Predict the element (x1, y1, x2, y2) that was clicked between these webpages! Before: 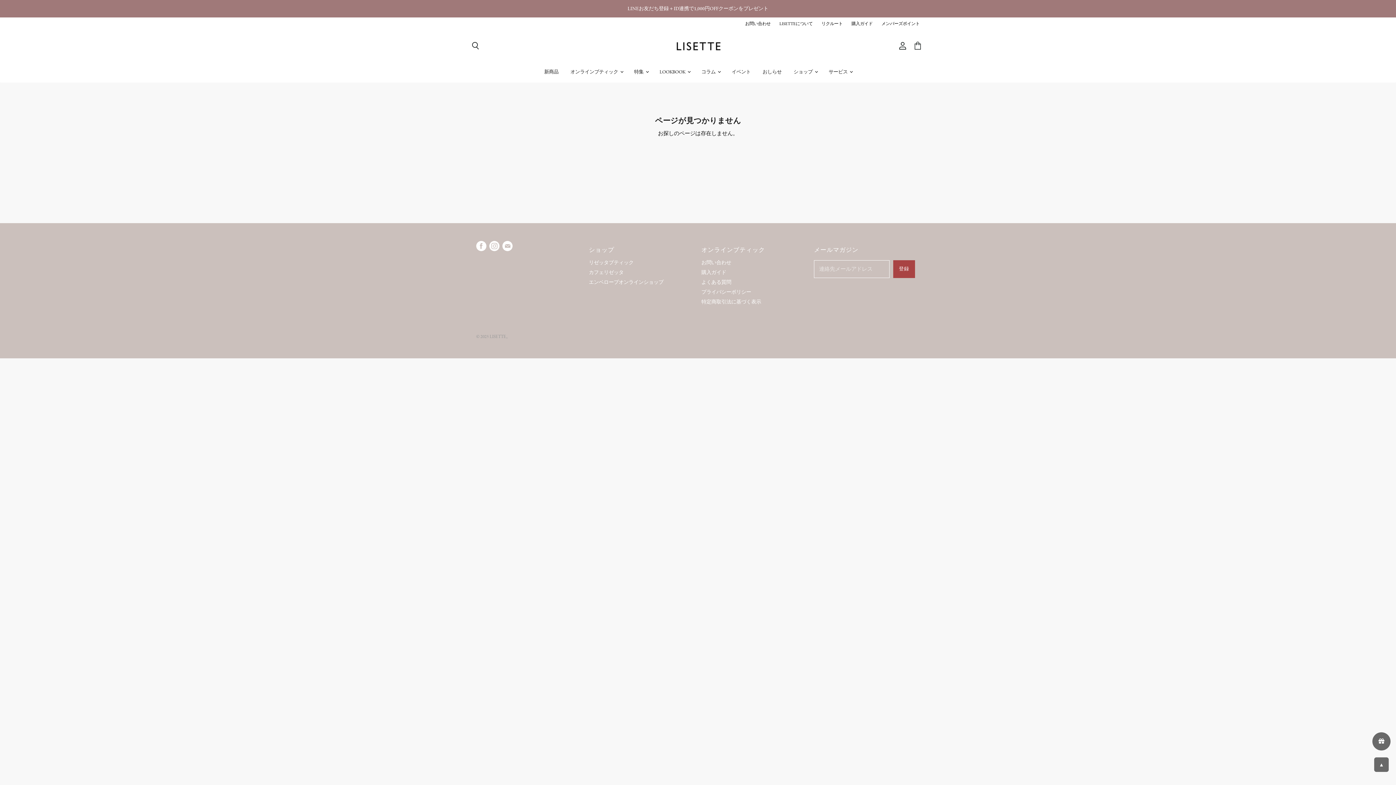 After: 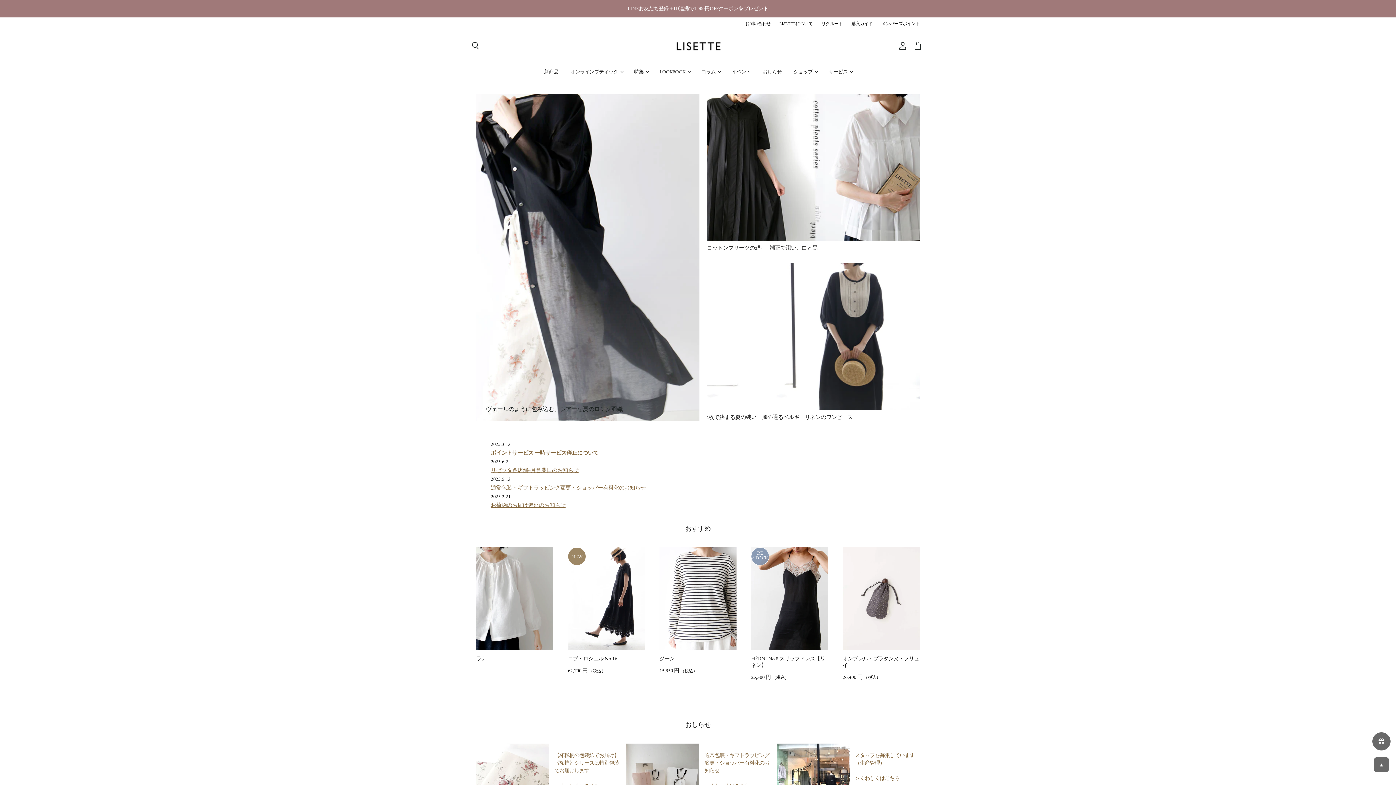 Action: bbox: (672, 33, 723, 58)